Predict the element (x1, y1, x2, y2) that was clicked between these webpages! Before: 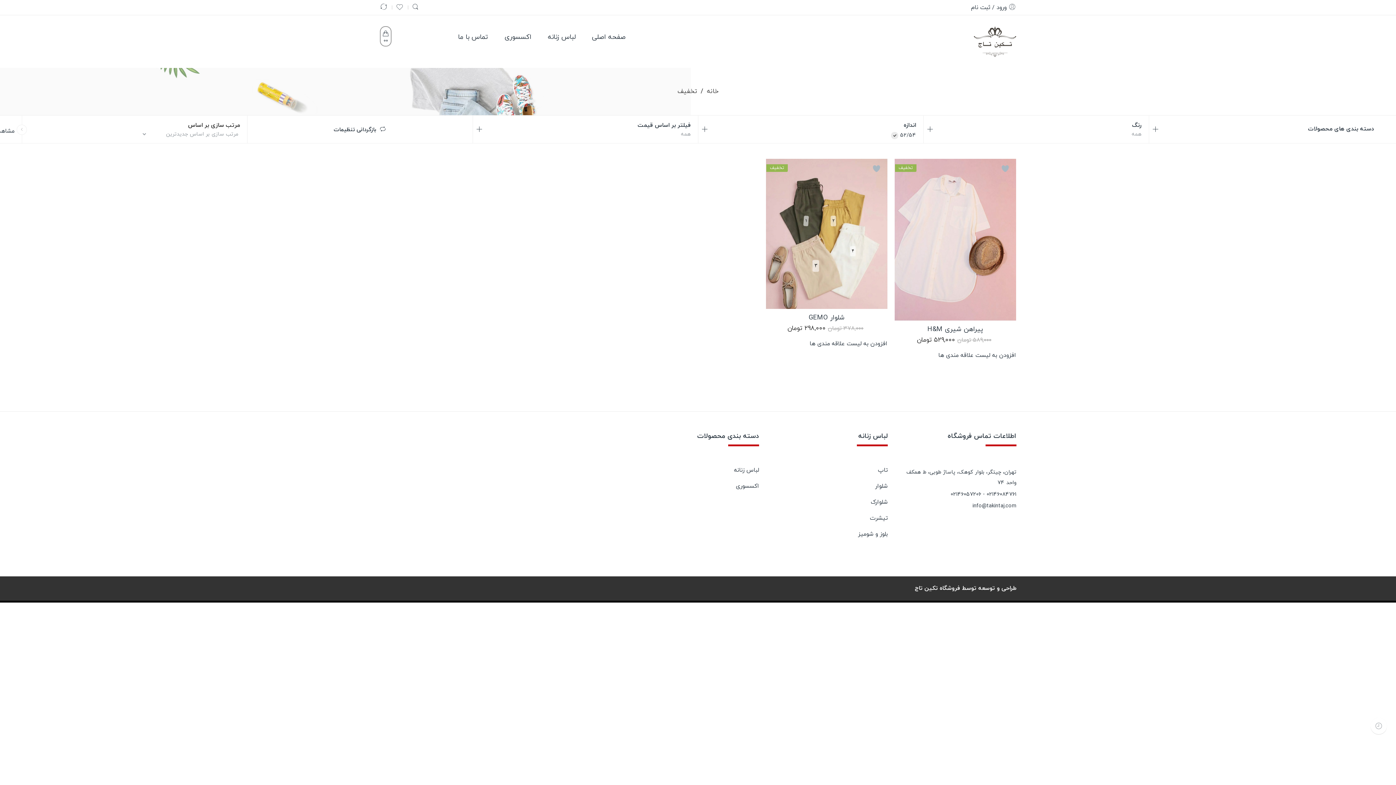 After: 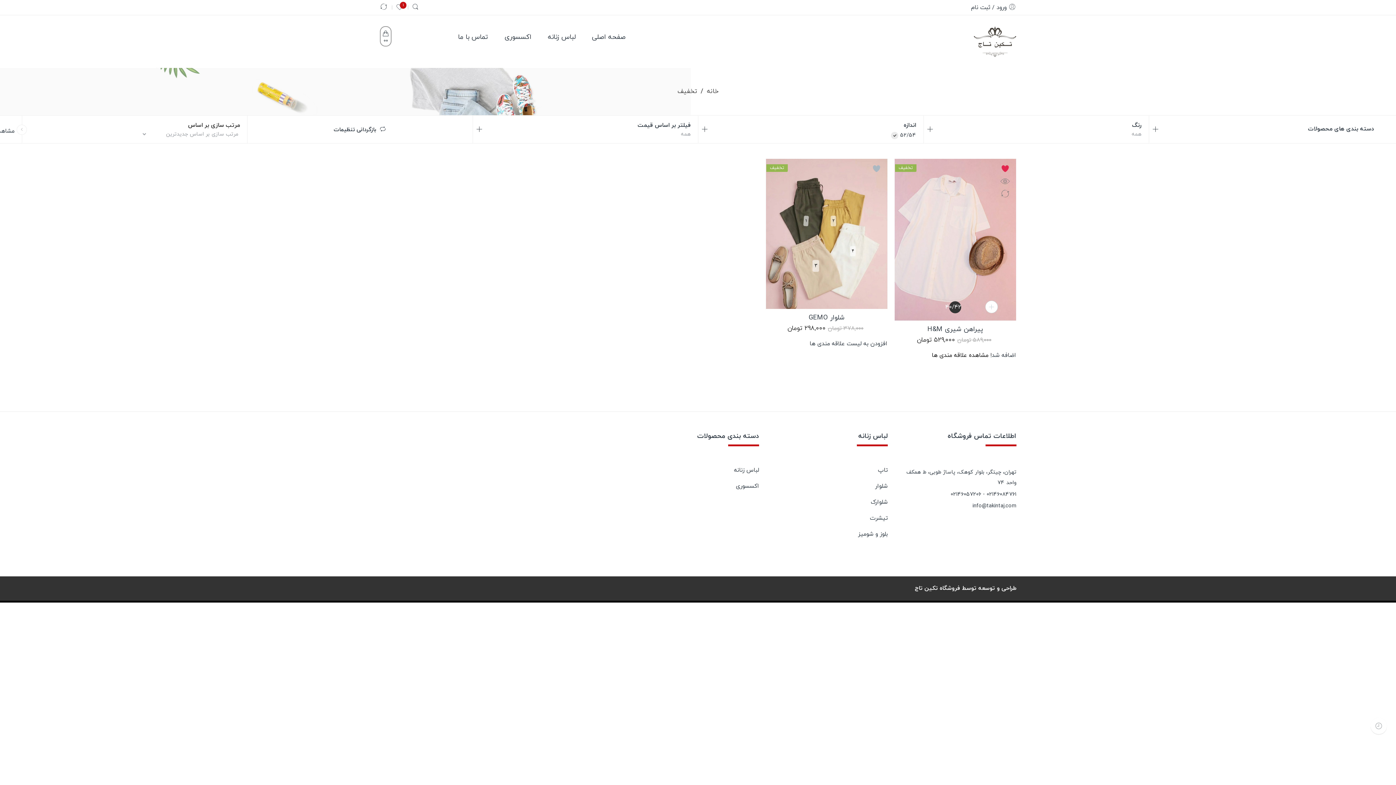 Action: bbox: (938, 351, 1016, 359) label: افزودن به لیست علاقه مندی ها